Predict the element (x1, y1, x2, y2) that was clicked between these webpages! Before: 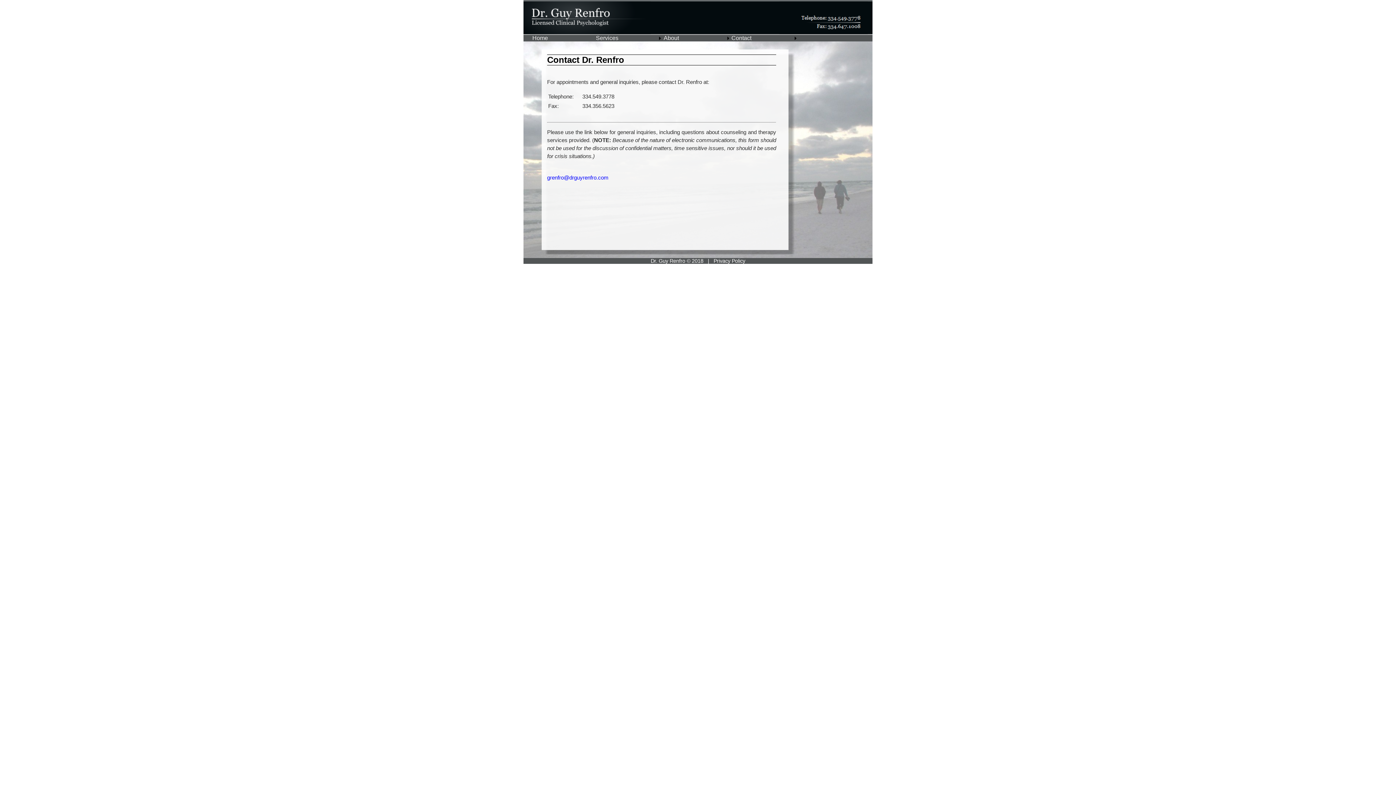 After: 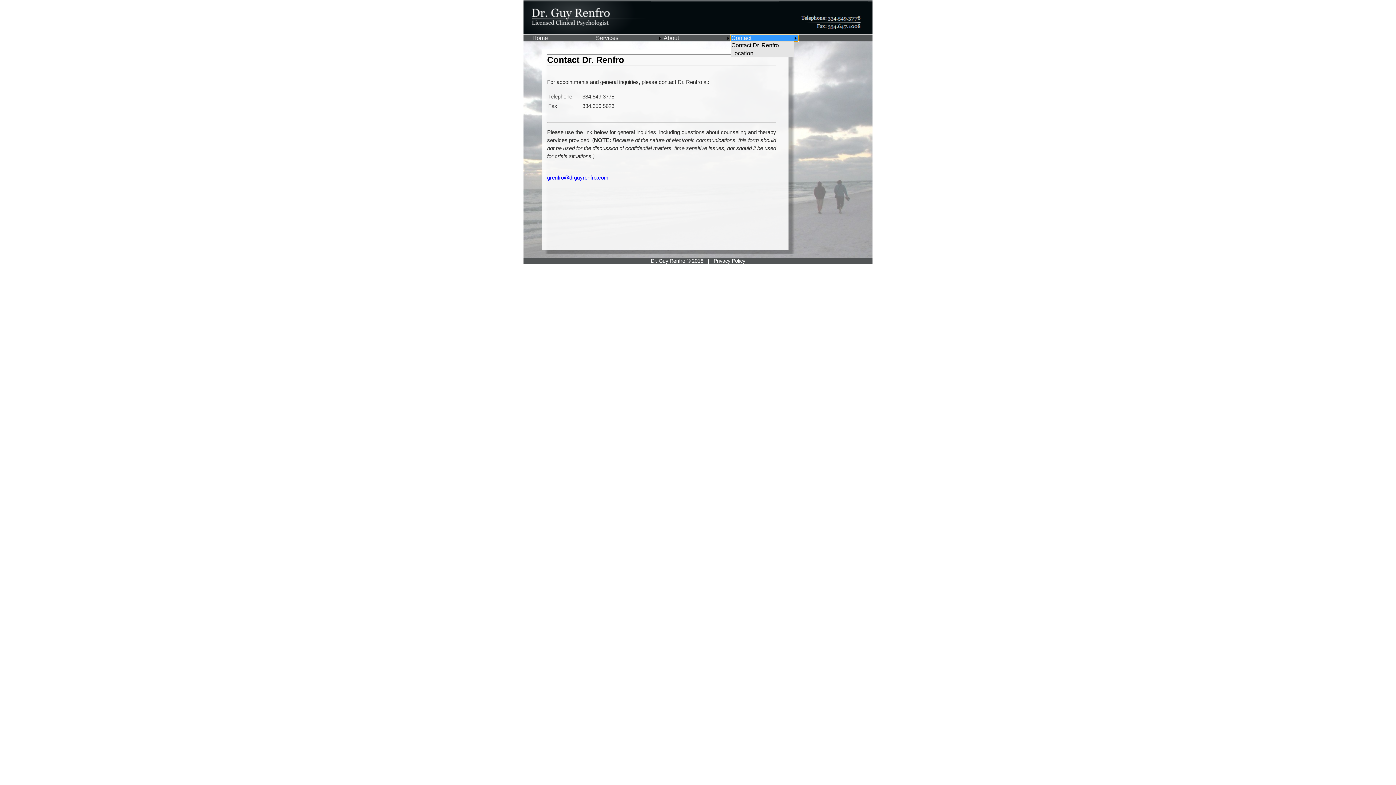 Action: bbox: (730, 34, 798, 41) label: Contact